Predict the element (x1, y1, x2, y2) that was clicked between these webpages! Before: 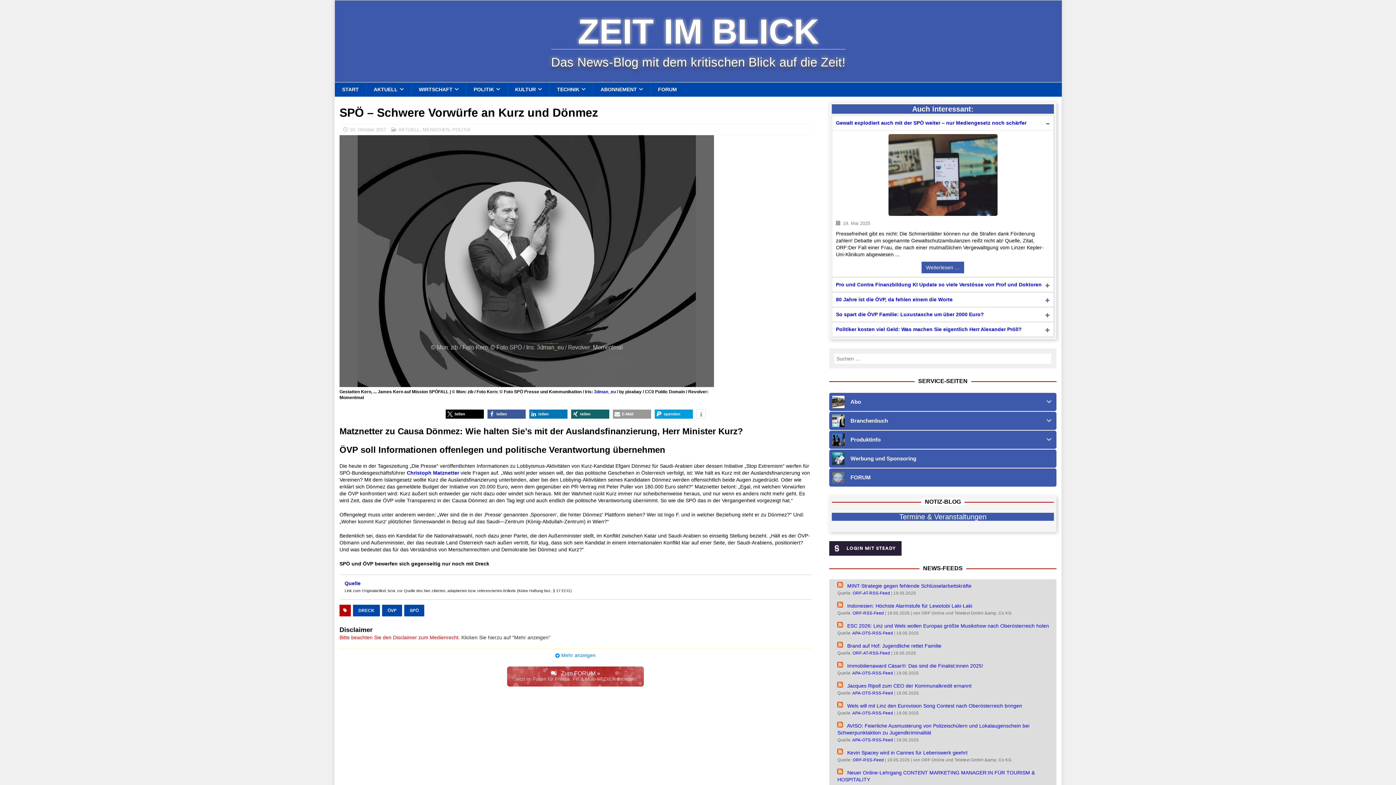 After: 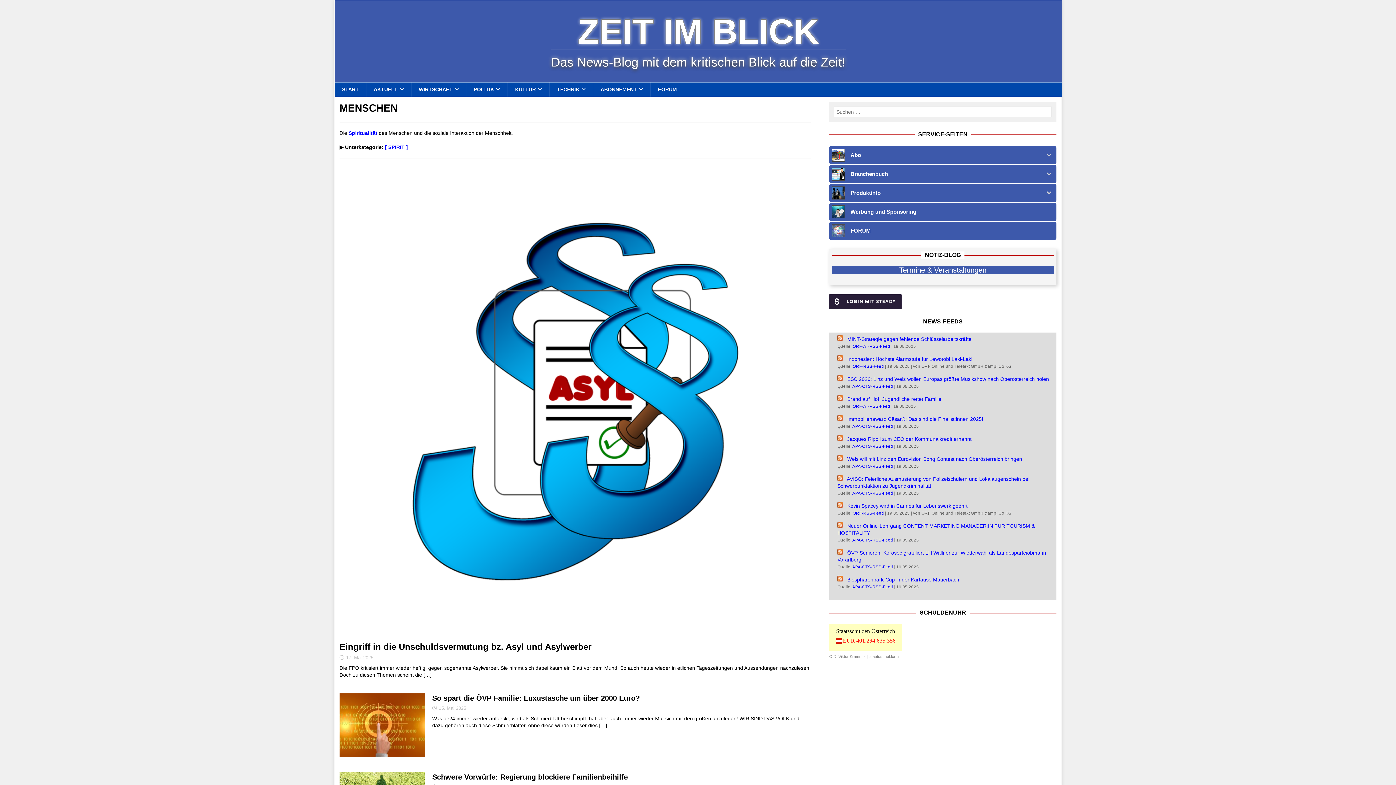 Action: bbox: (422, 126, 449, 132) label: MENSCHEN